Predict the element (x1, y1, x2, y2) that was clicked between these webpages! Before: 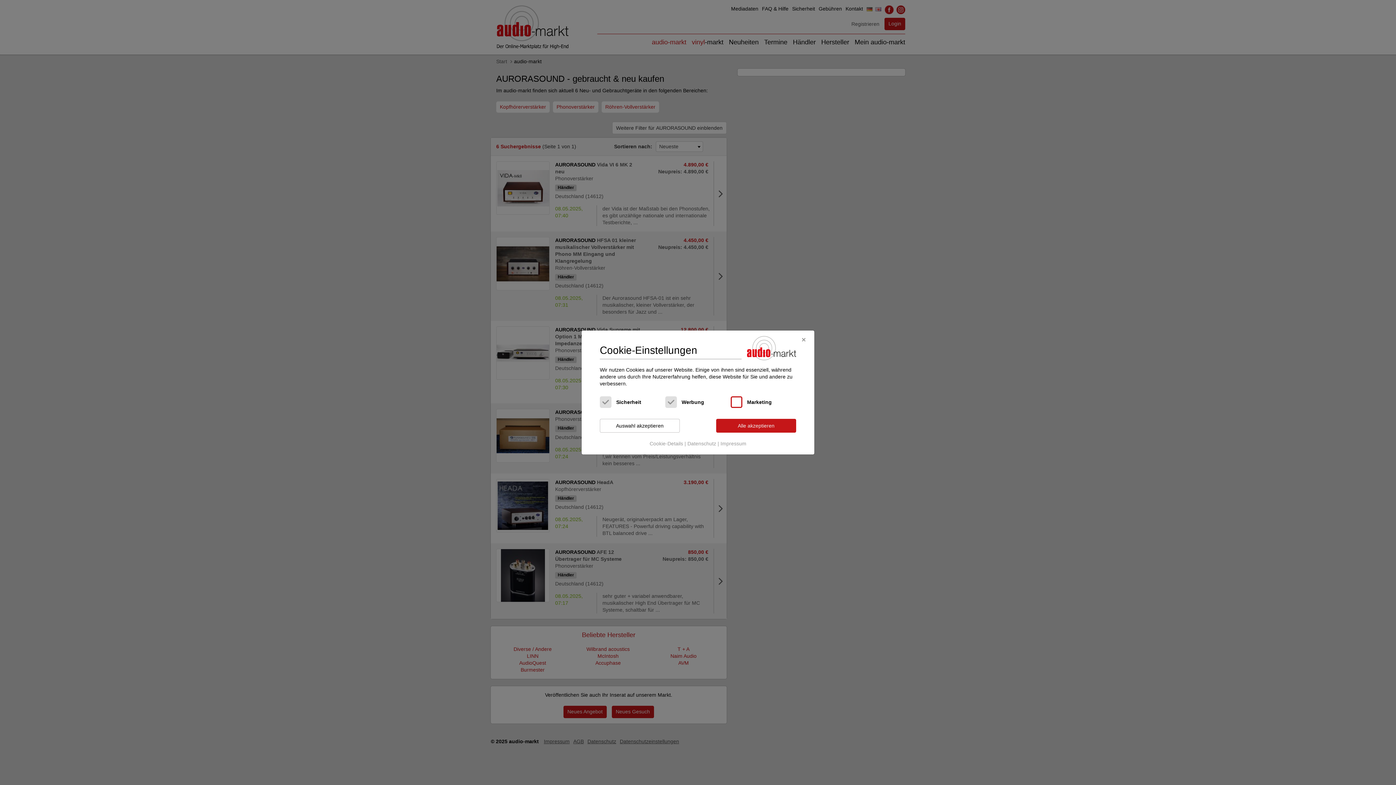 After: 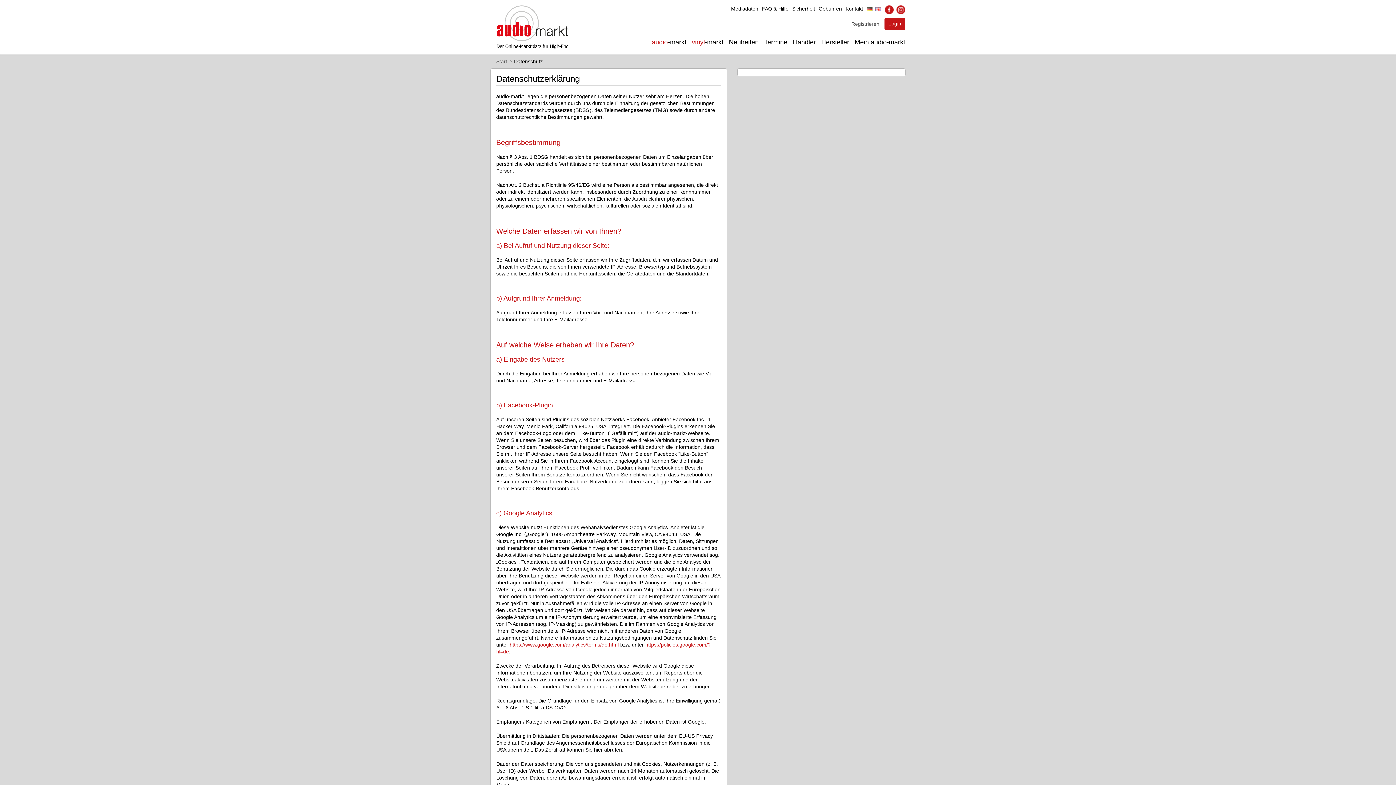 Action: label: Datenschutz bbox: (686, 438, 717, 449)